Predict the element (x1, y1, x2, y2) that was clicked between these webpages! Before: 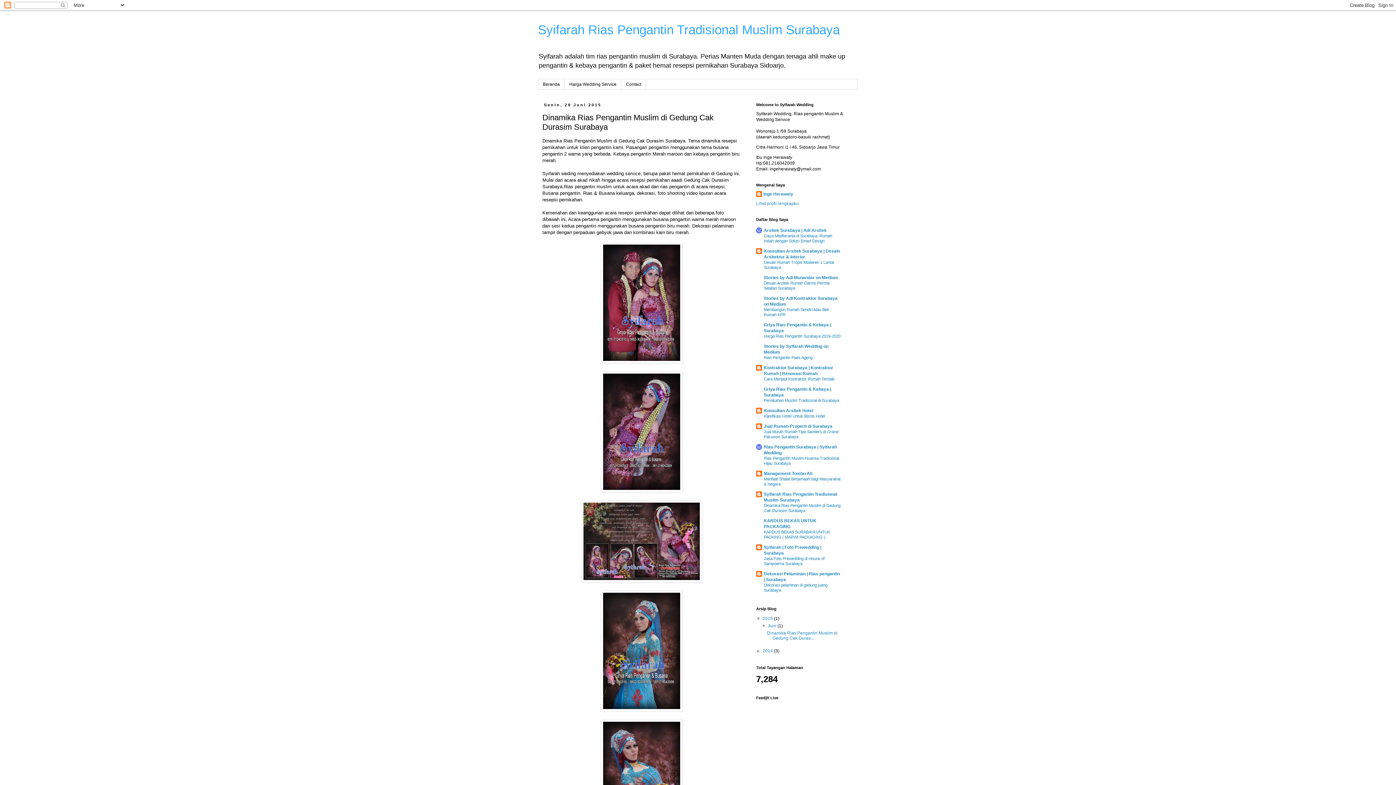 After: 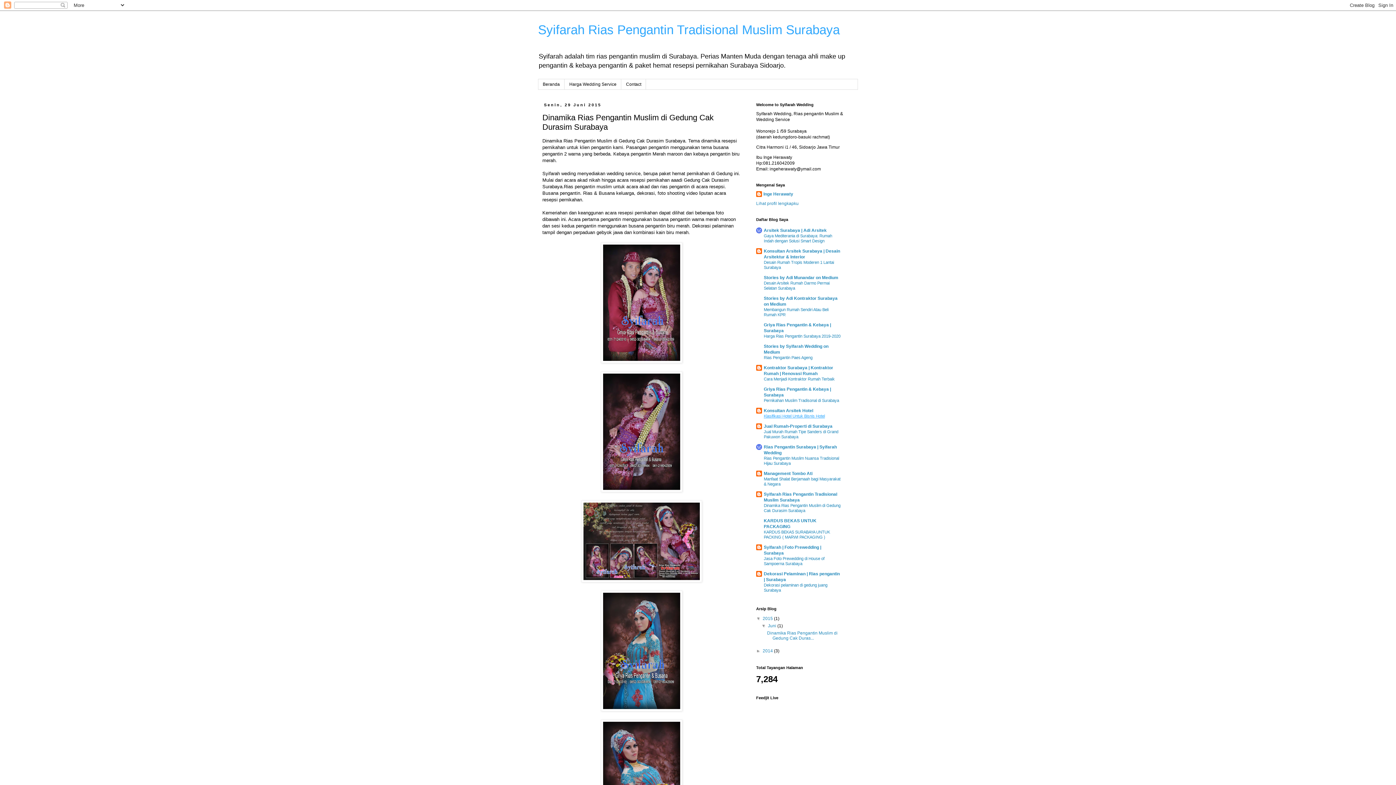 Action: bbox: (764, 414, 825, 418) label: Klasifikasi Hotel Untuk Bisnis Hotel